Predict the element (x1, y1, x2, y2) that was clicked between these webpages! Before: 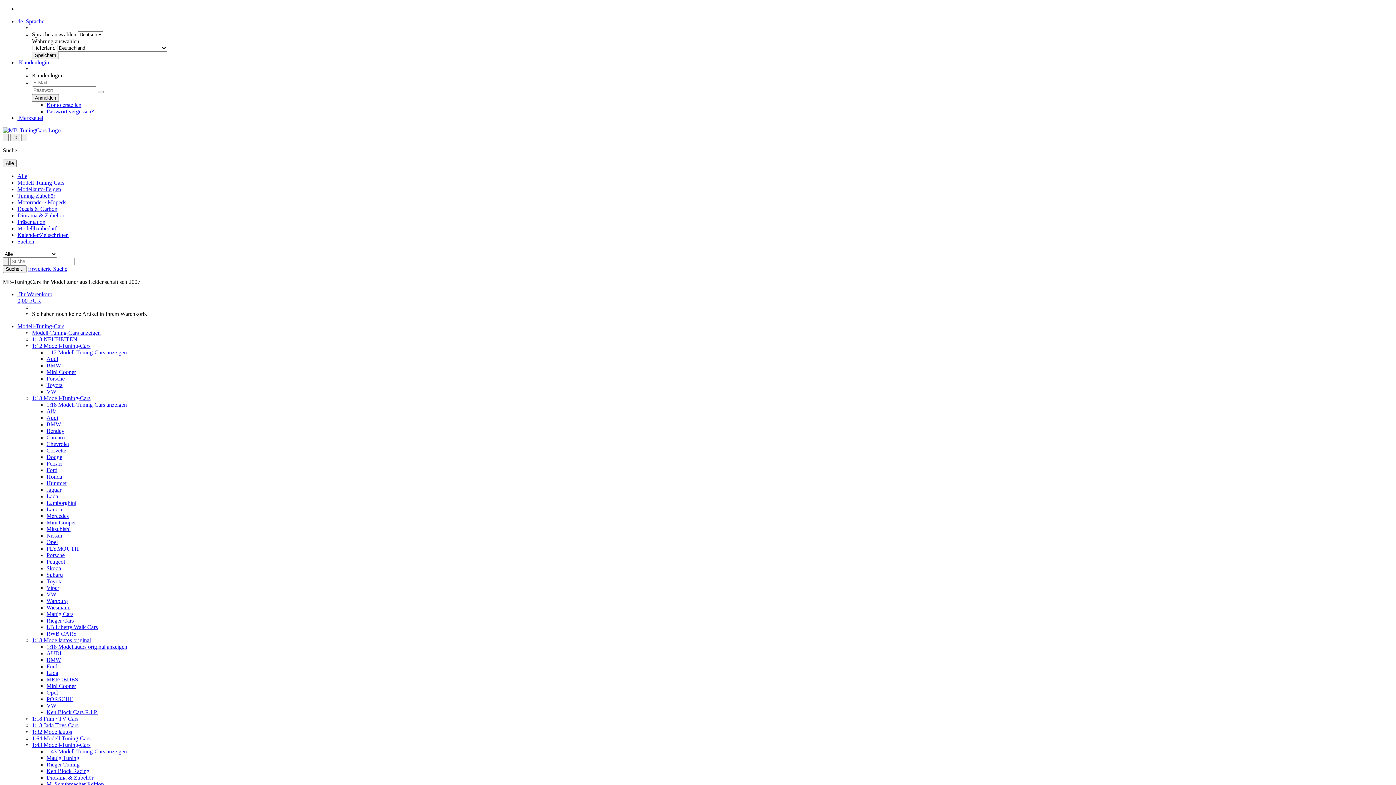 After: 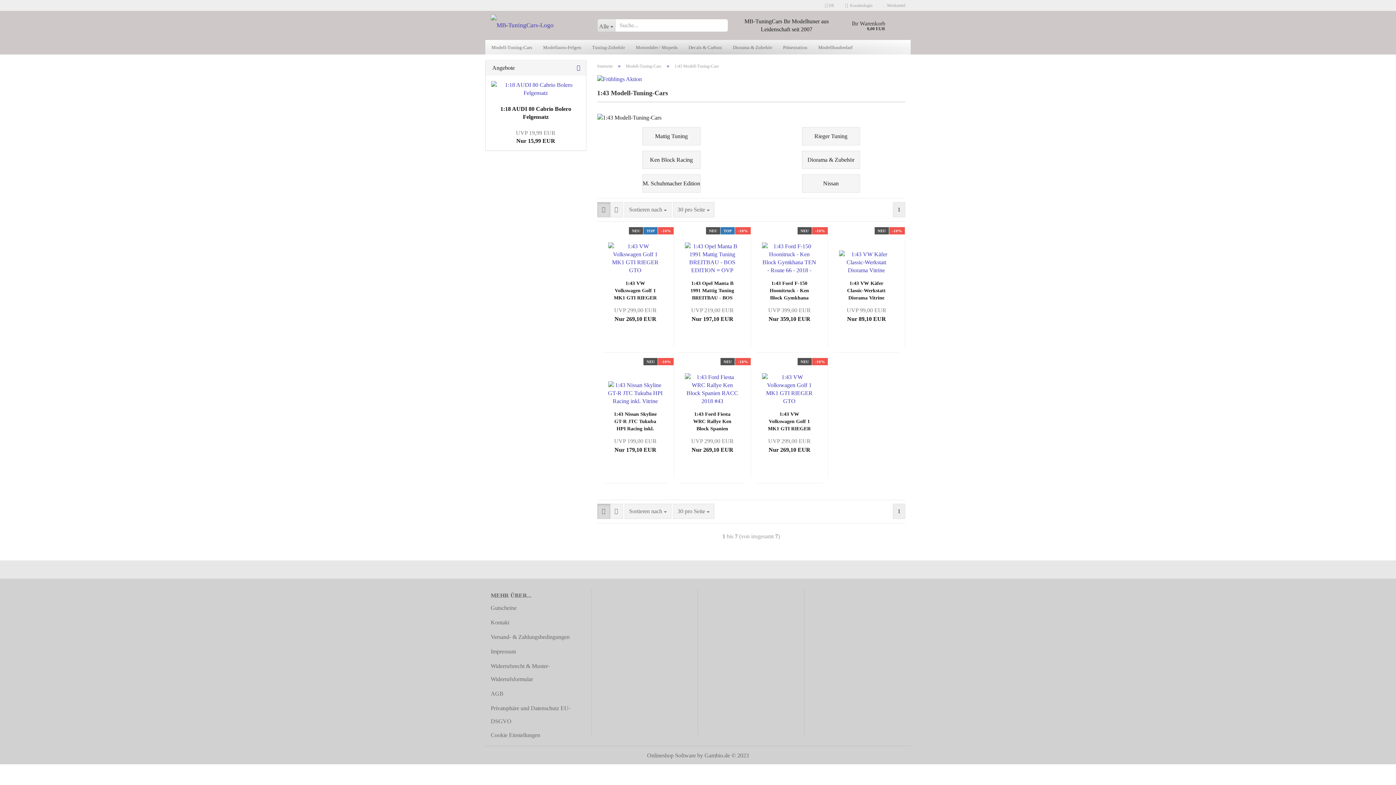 Action: bbox: (32, 742, 90, 748) label: 1:43 Modell-Tuning-Cars